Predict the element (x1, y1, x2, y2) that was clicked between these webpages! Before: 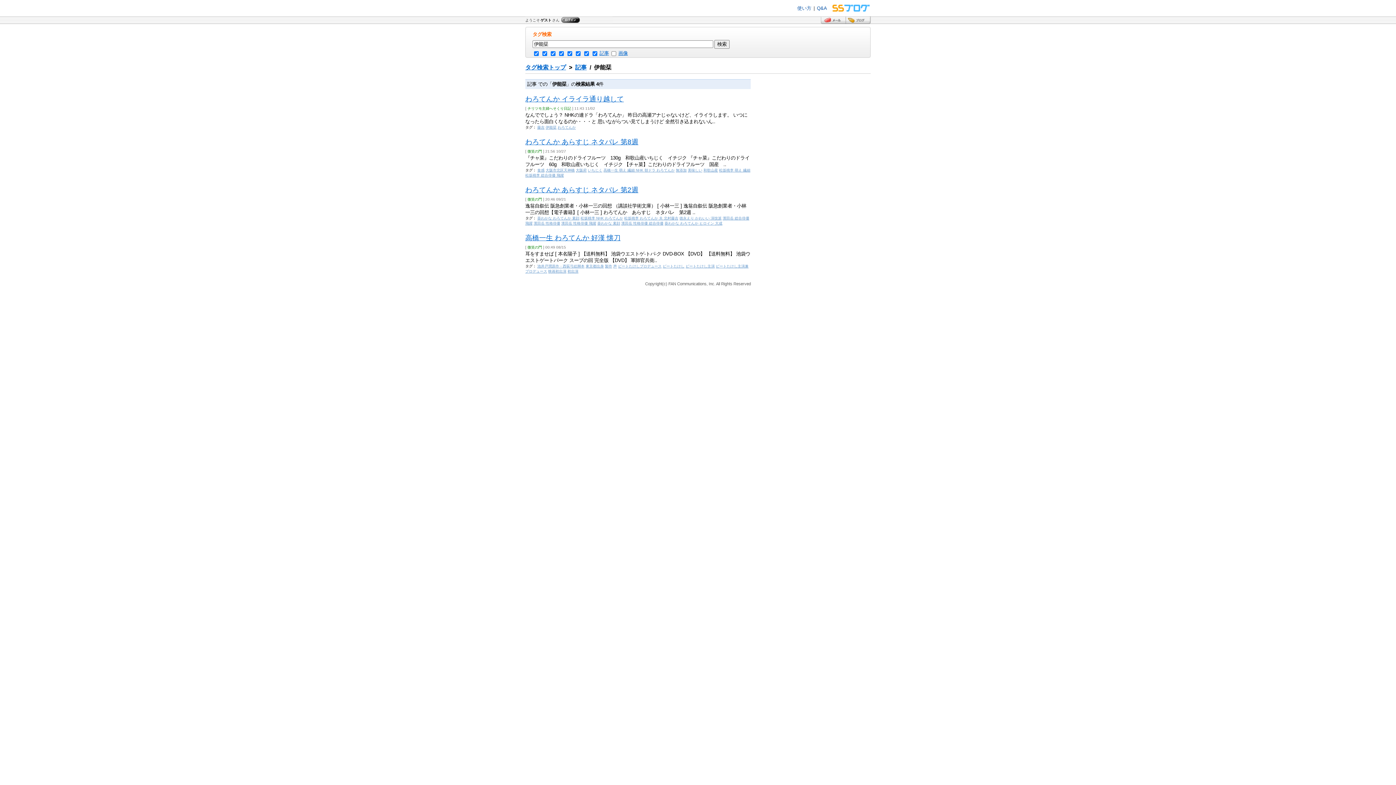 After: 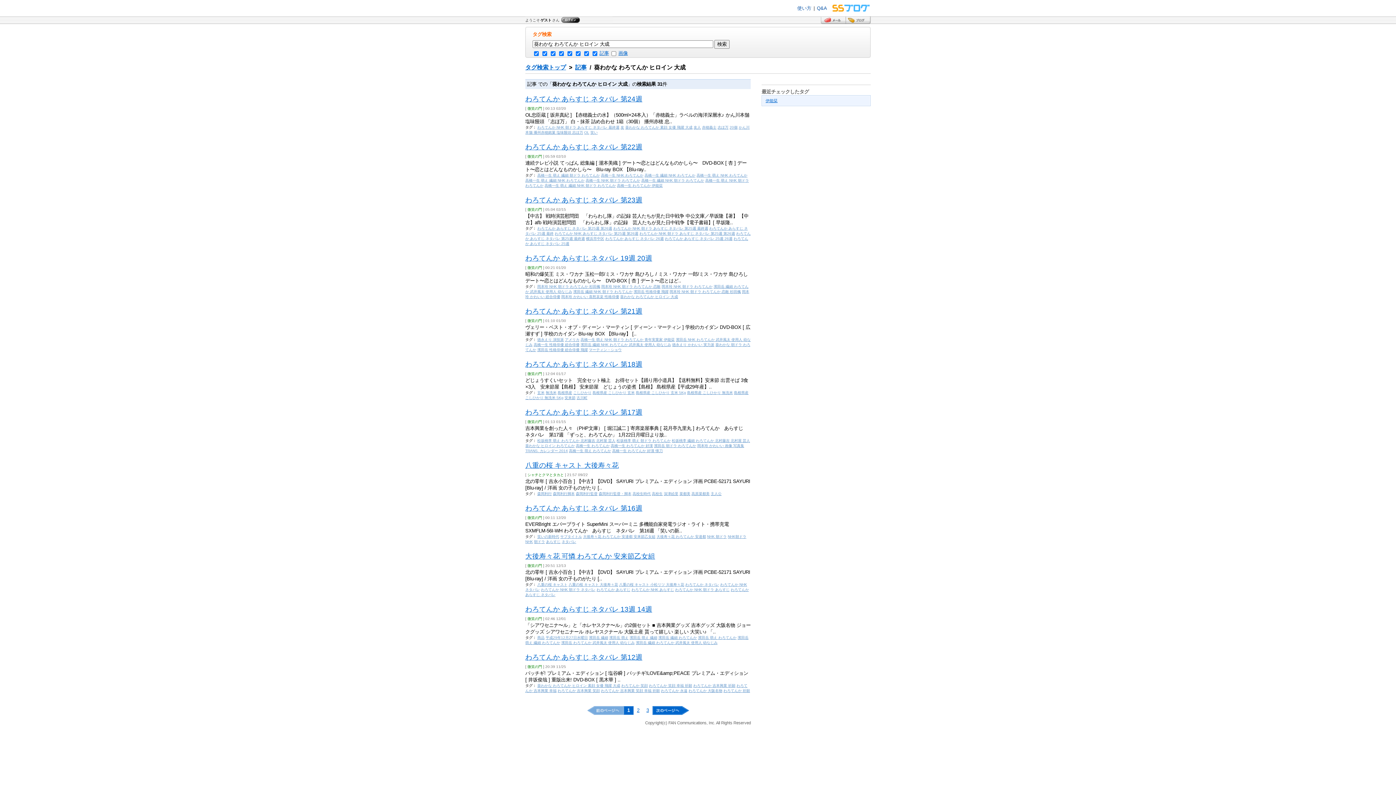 Action: bbox: (664, 221, 722, 225) label: 葵わかな わろてんか ヒロイン 大成